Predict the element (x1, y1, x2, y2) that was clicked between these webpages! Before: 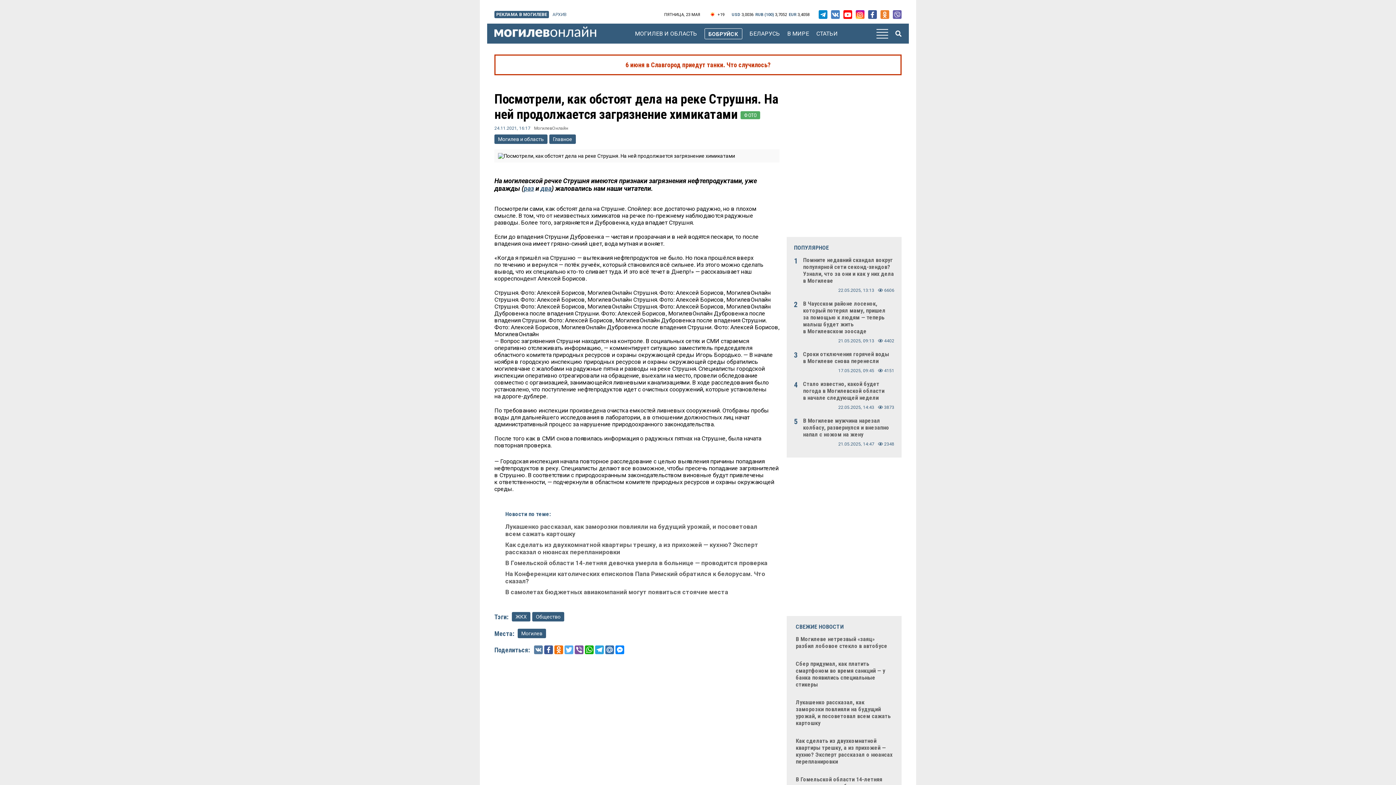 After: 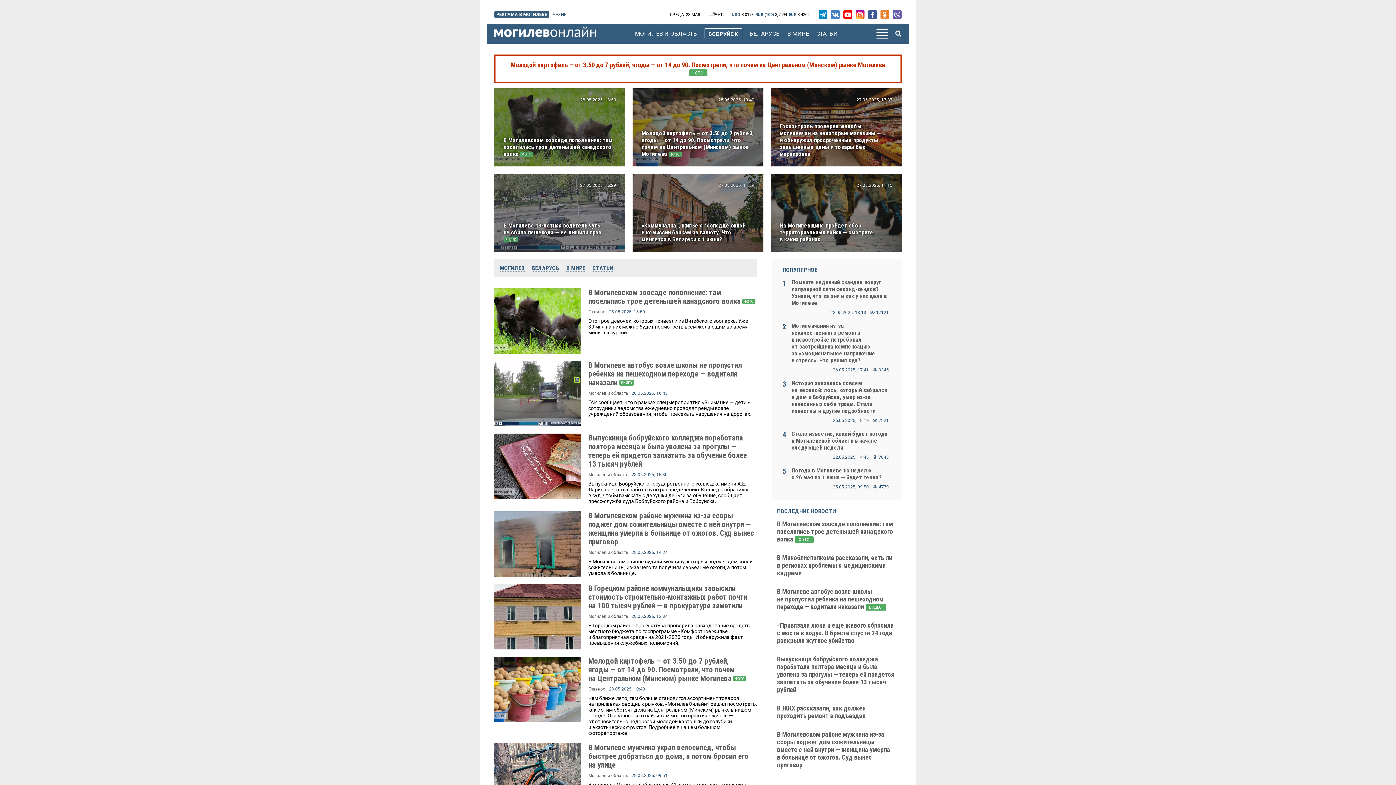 Action: bbox: (494, 26, 596, 37)